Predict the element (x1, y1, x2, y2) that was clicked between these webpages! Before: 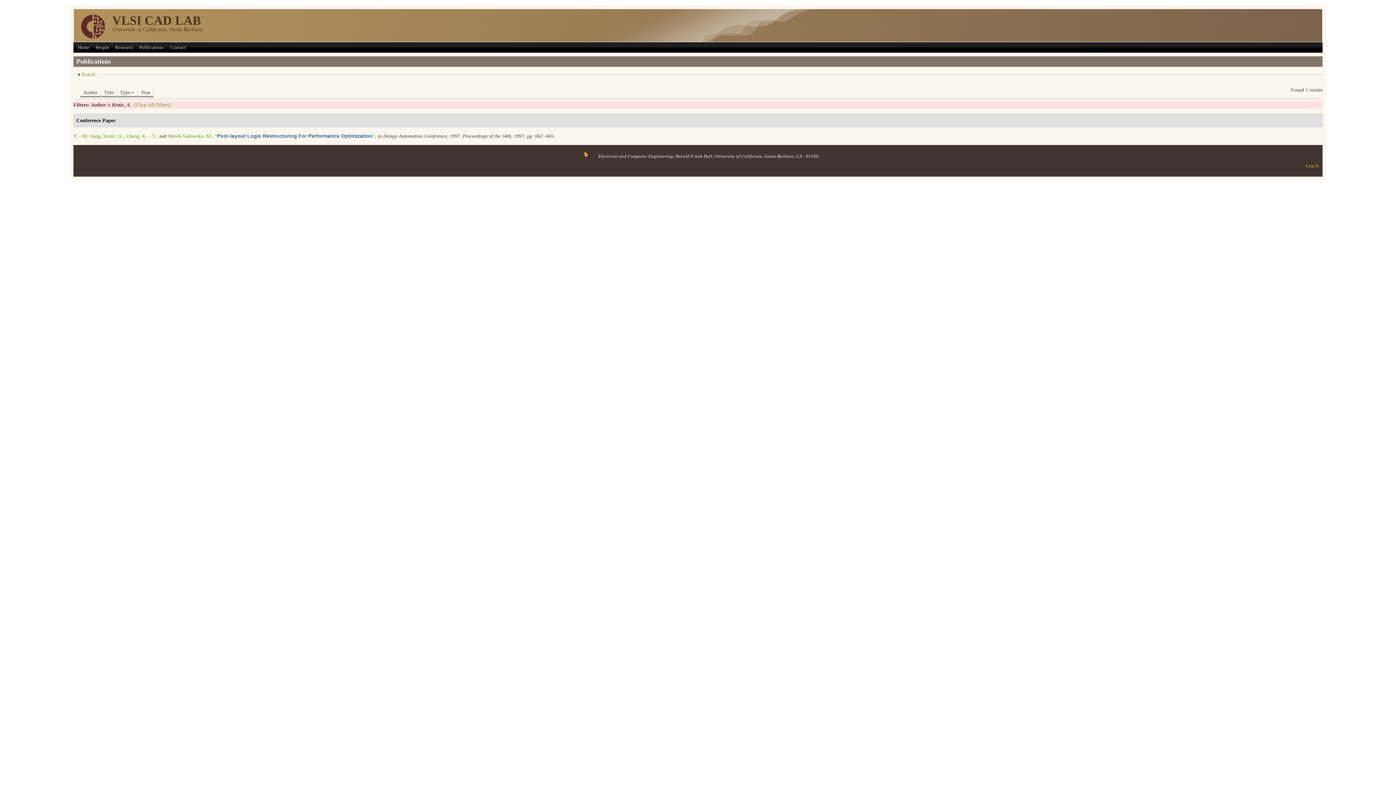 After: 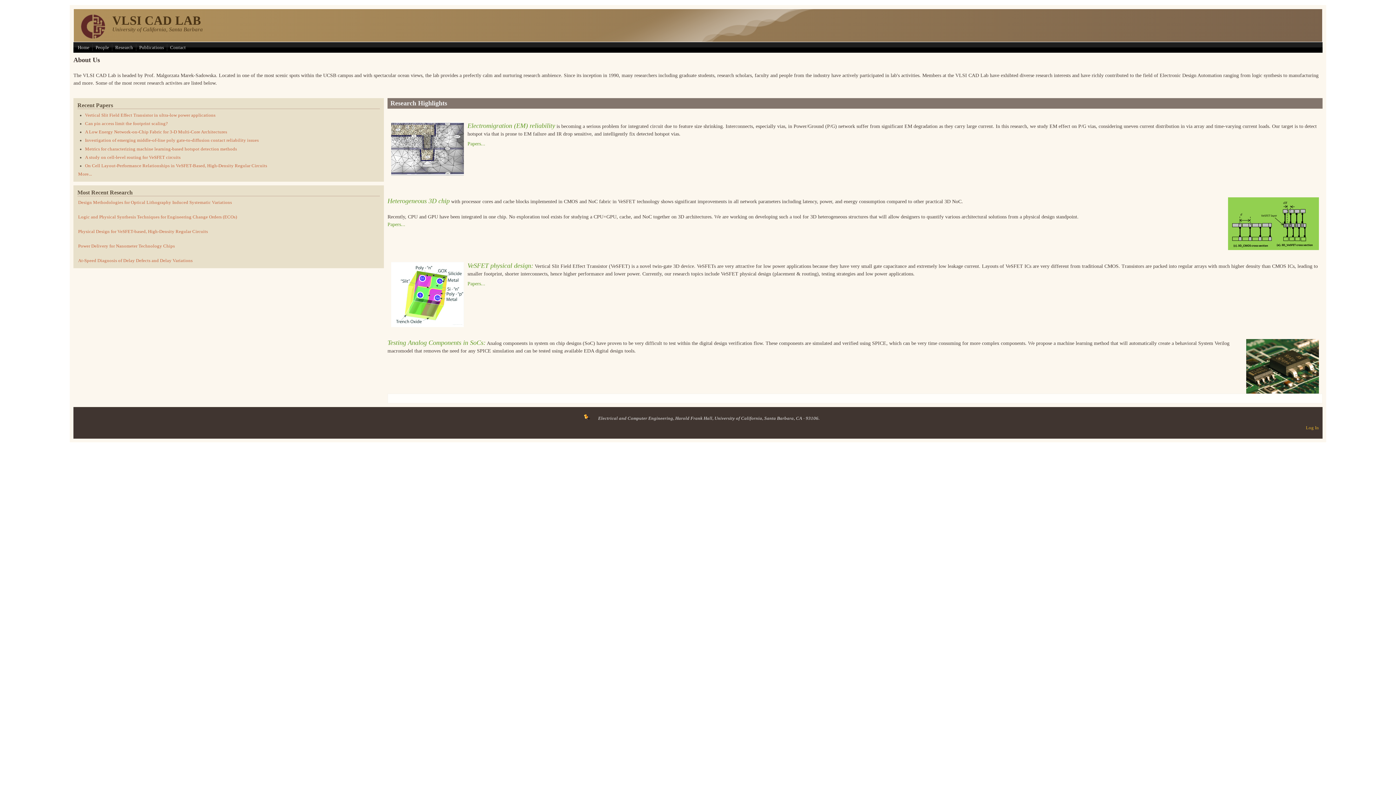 Action: bbox: (81, 34, 105, 39)